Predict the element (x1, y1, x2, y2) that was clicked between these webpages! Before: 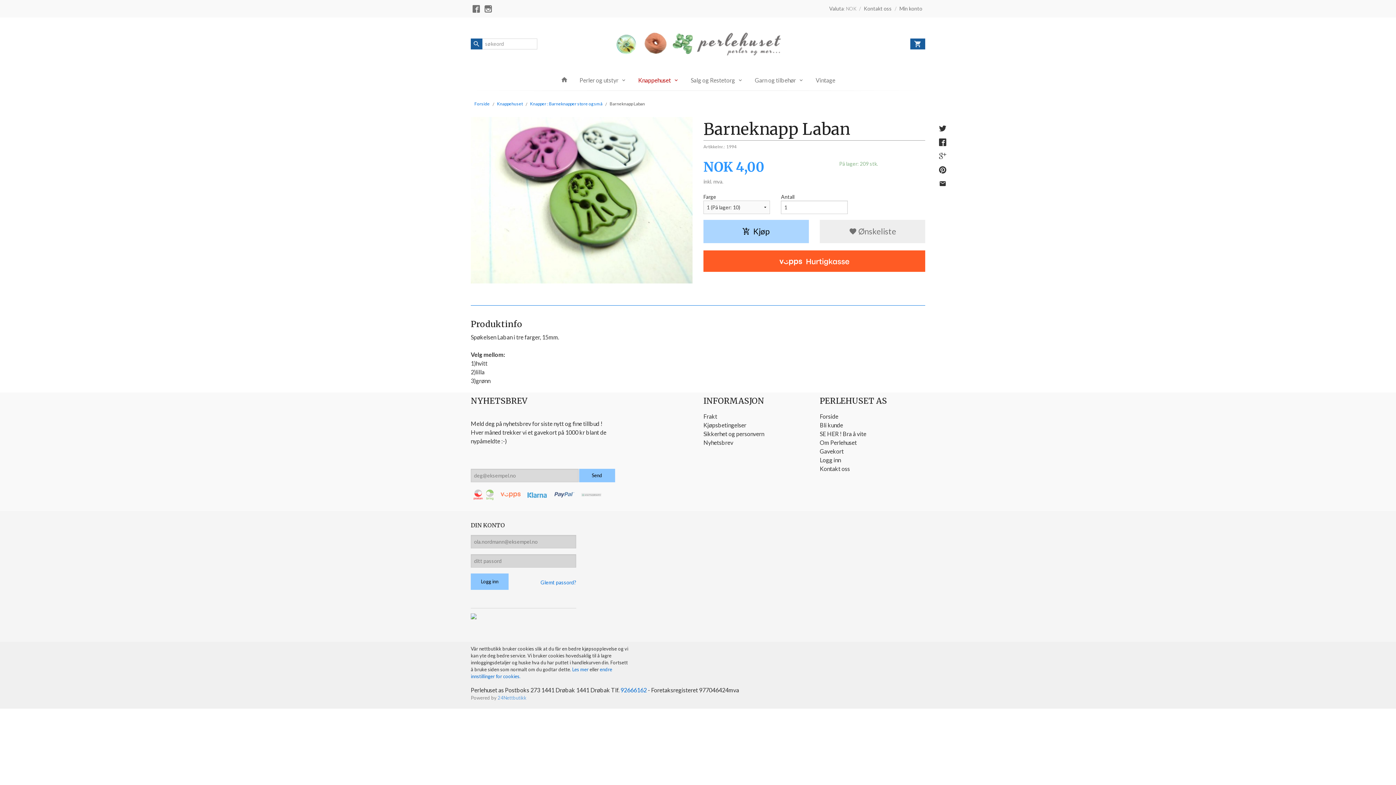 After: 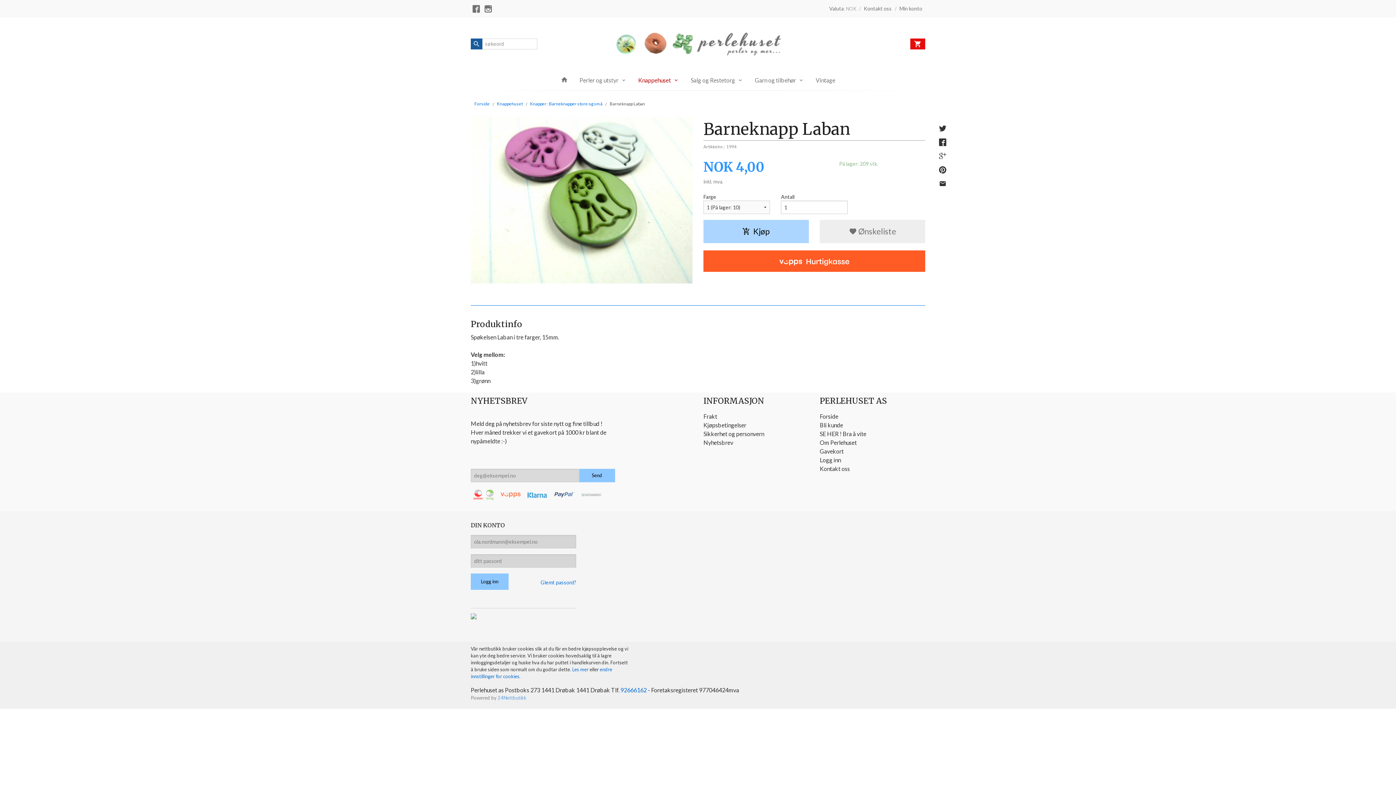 Action: bbox: (910, 38, 925, 49)